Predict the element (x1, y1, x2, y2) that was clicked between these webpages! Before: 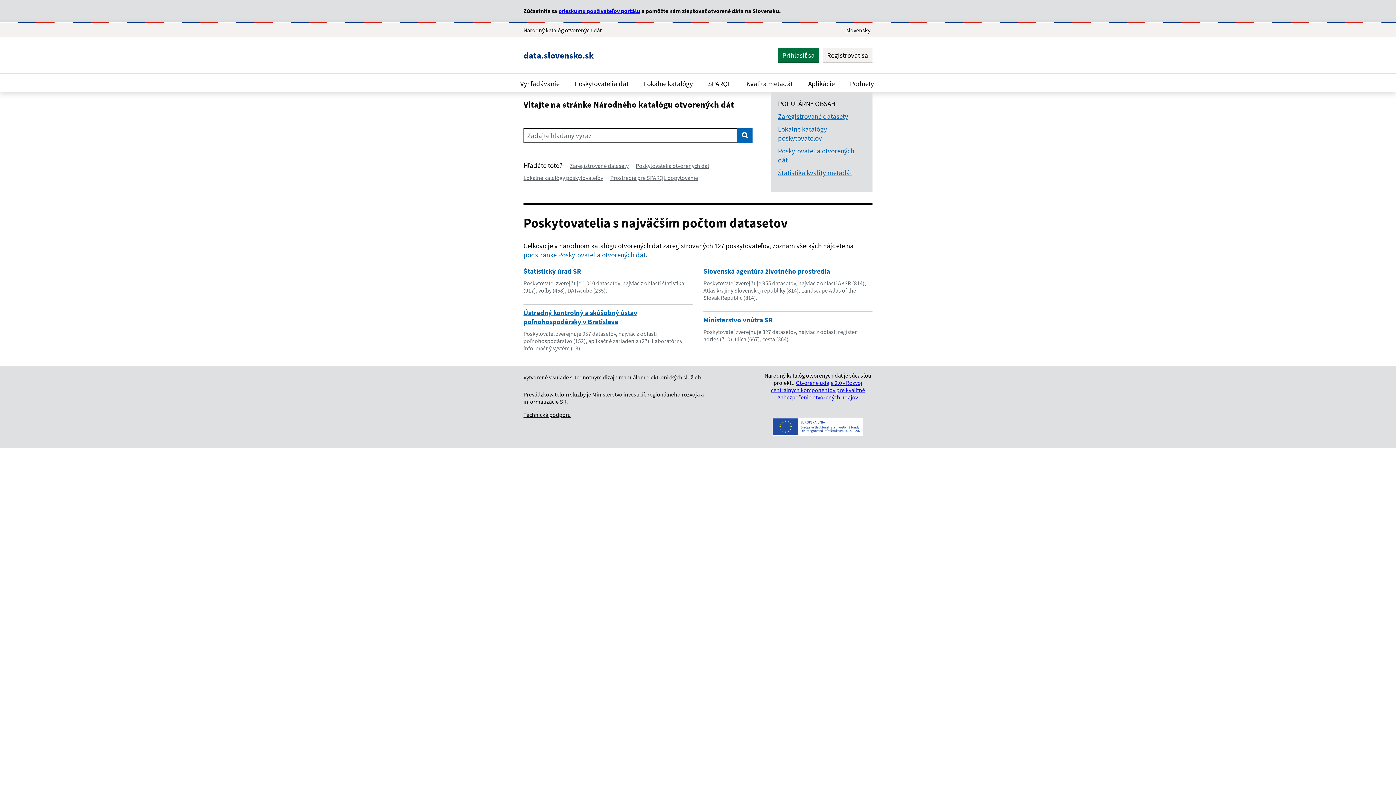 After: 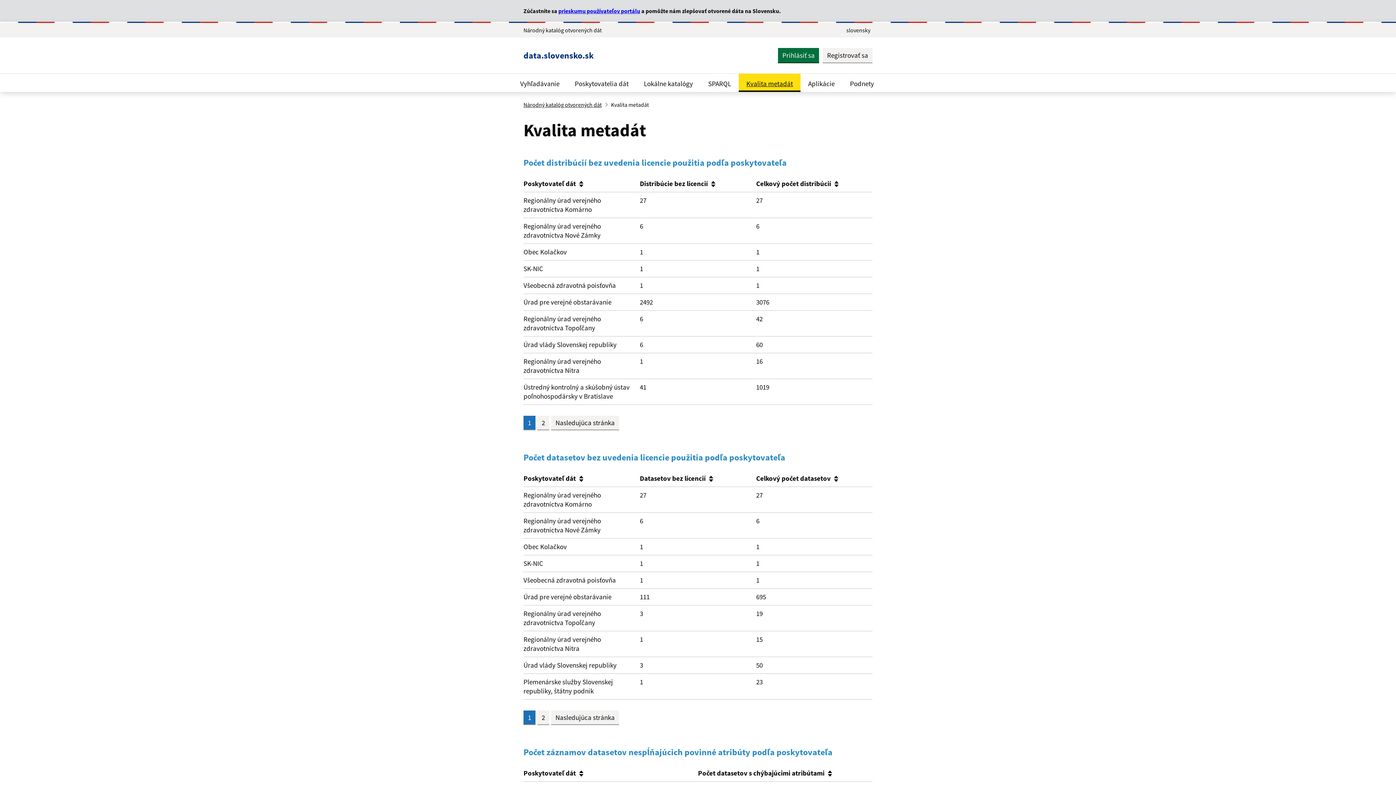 Action: bbox: (738, 73, 800, 92) label: Kvalita metadát